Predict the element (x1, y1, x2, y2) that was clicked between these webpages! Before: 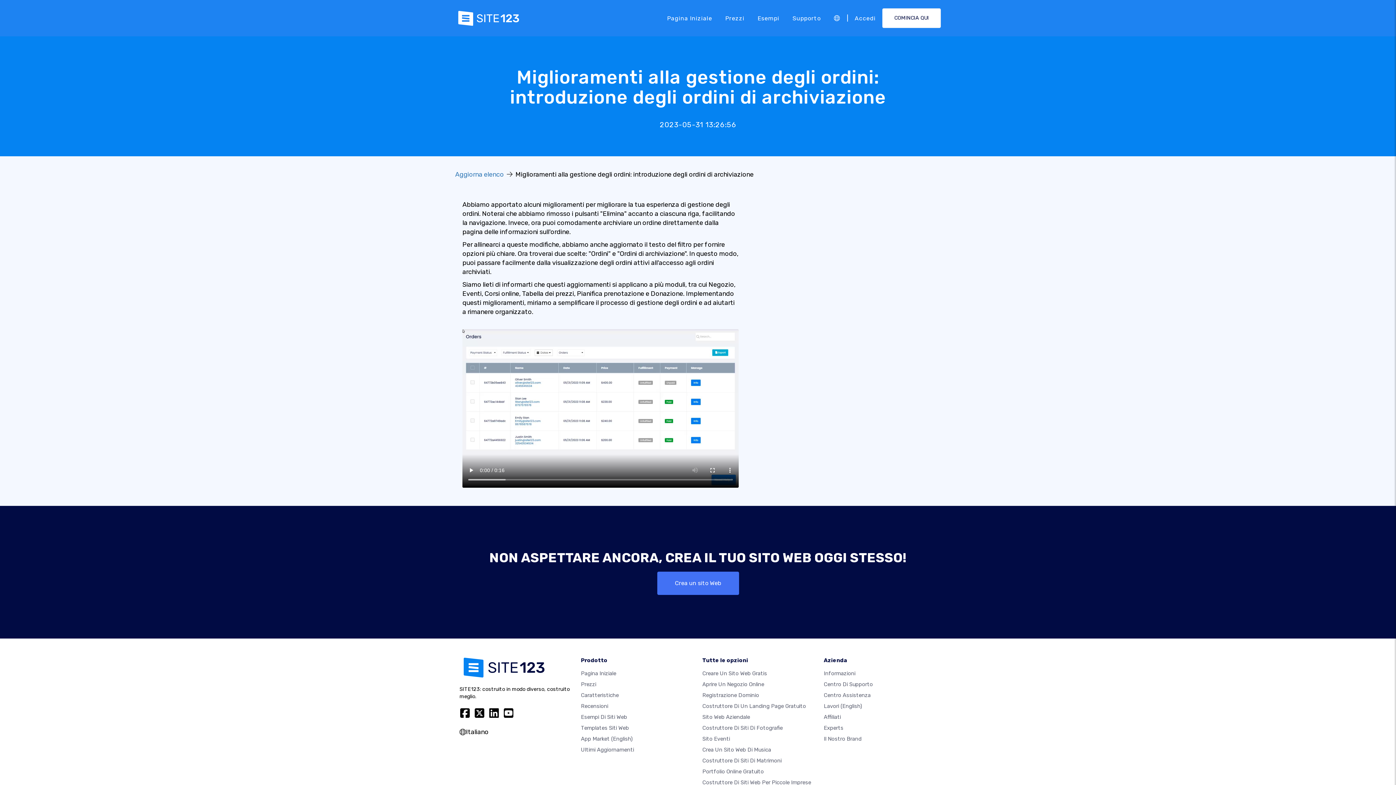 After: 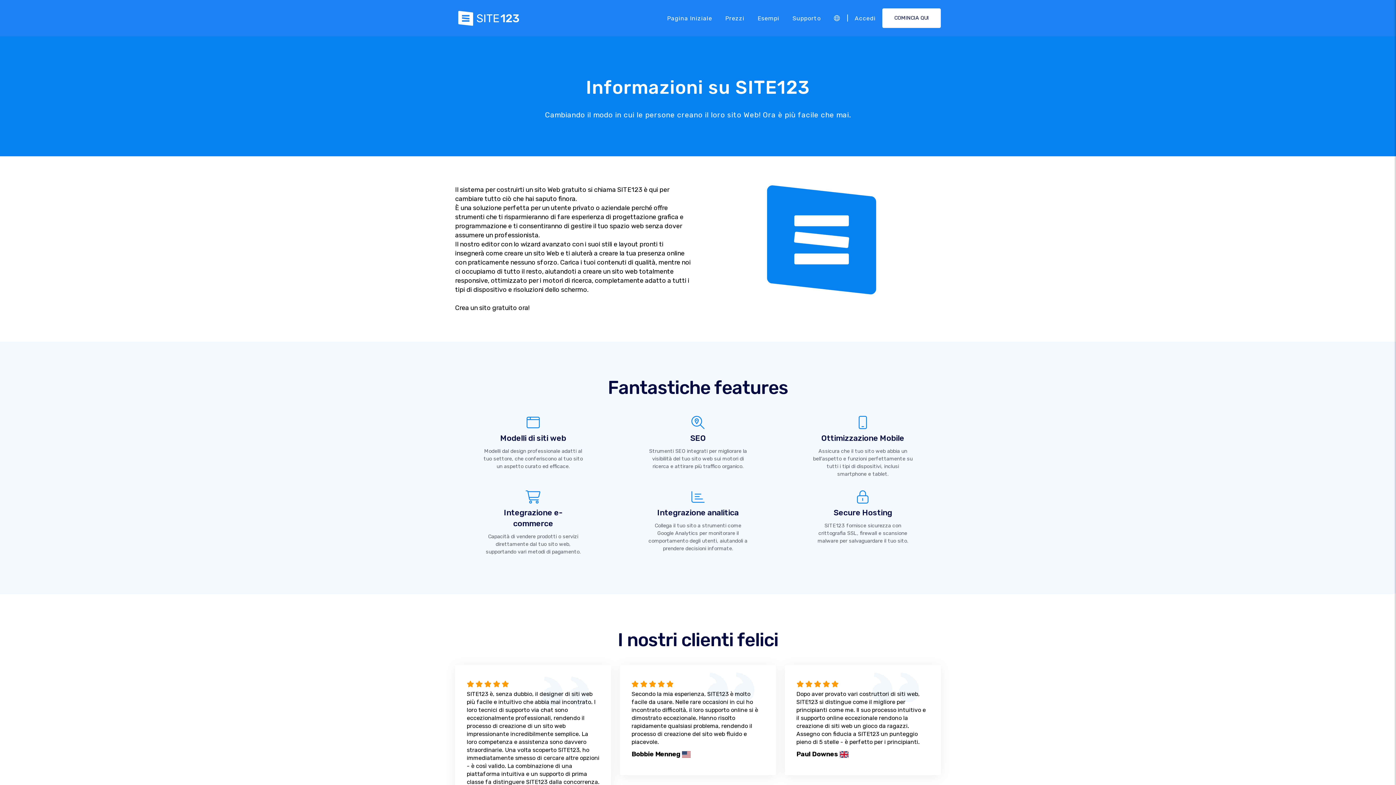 Action: bbox: (824, 670, 855, 677) label: Informazioni